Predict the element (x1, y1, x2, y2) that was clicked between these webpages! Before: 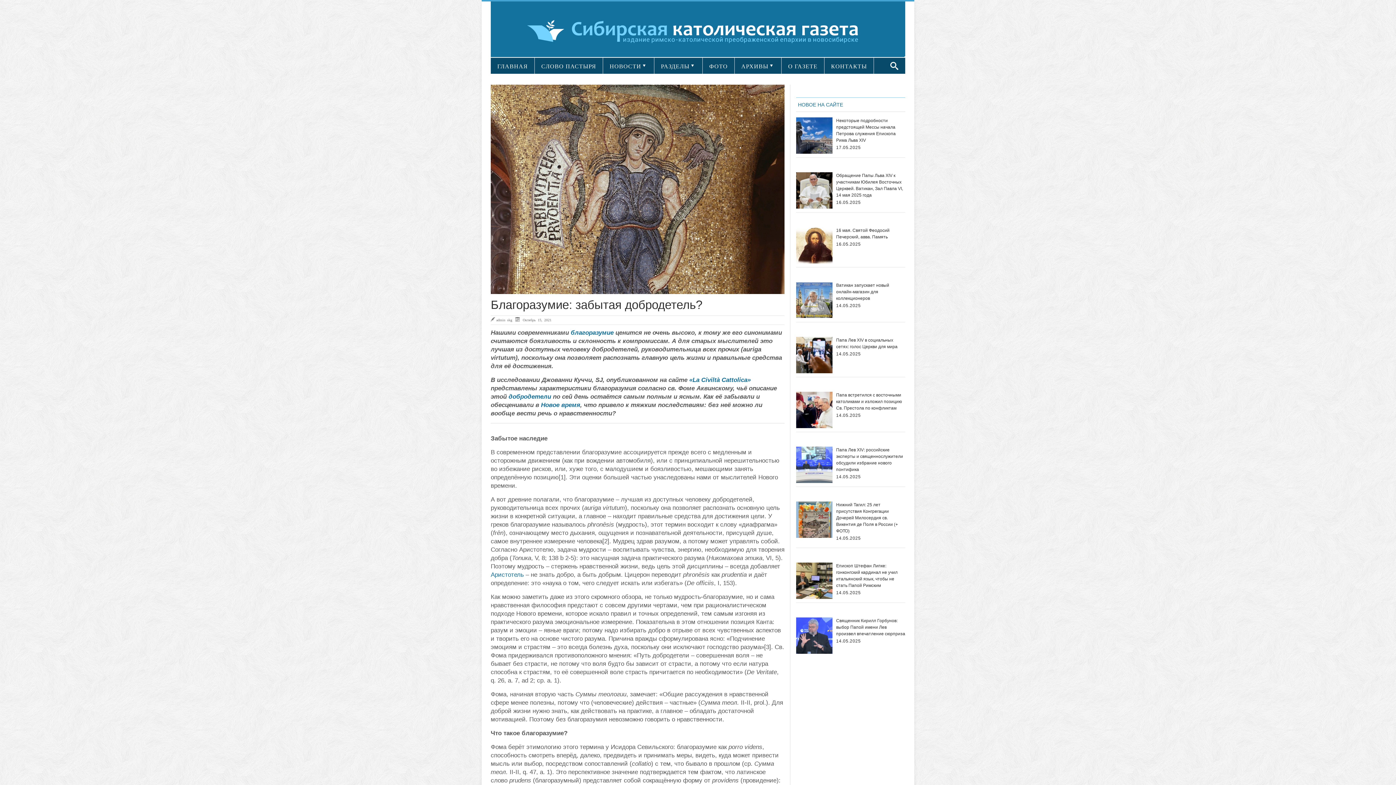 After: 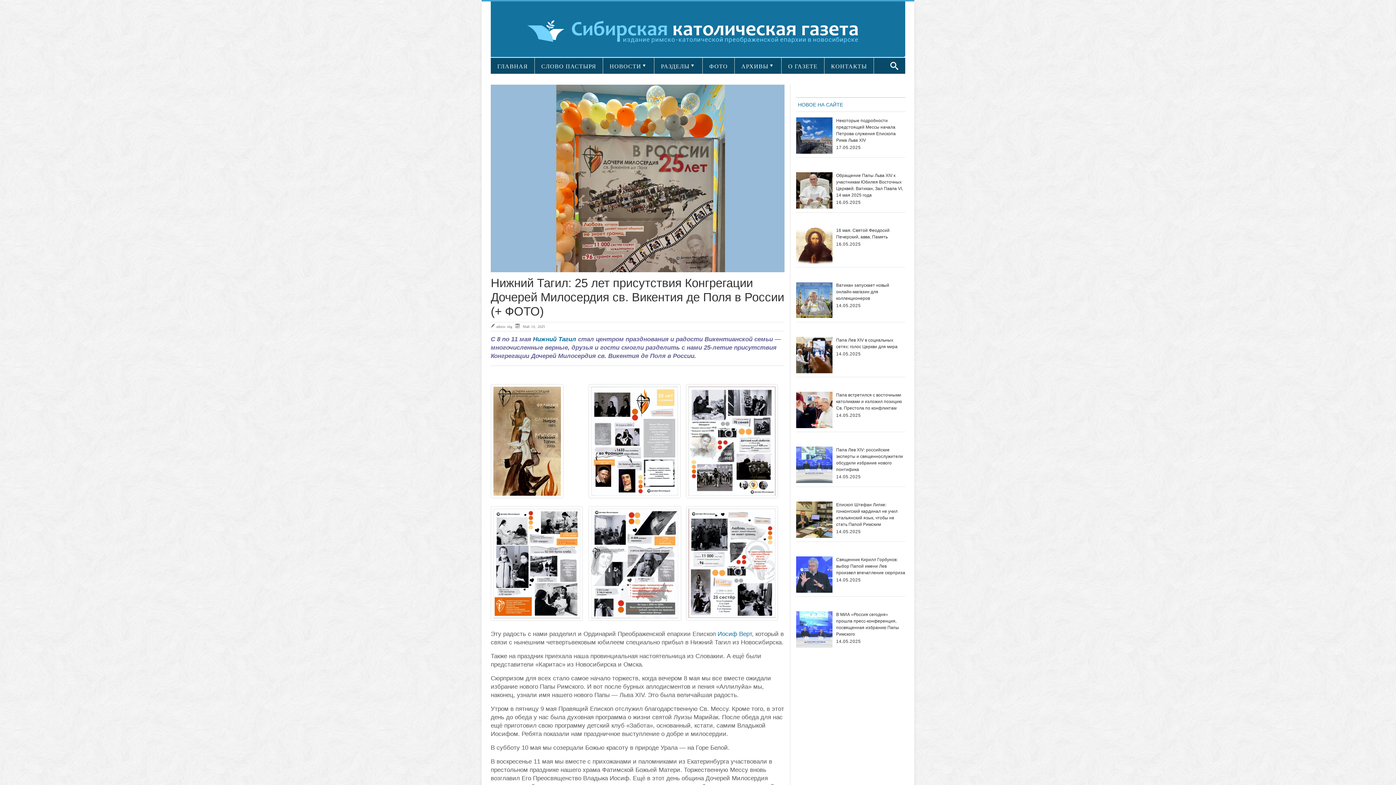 Action: bbox: (796, 501, 832, 538)